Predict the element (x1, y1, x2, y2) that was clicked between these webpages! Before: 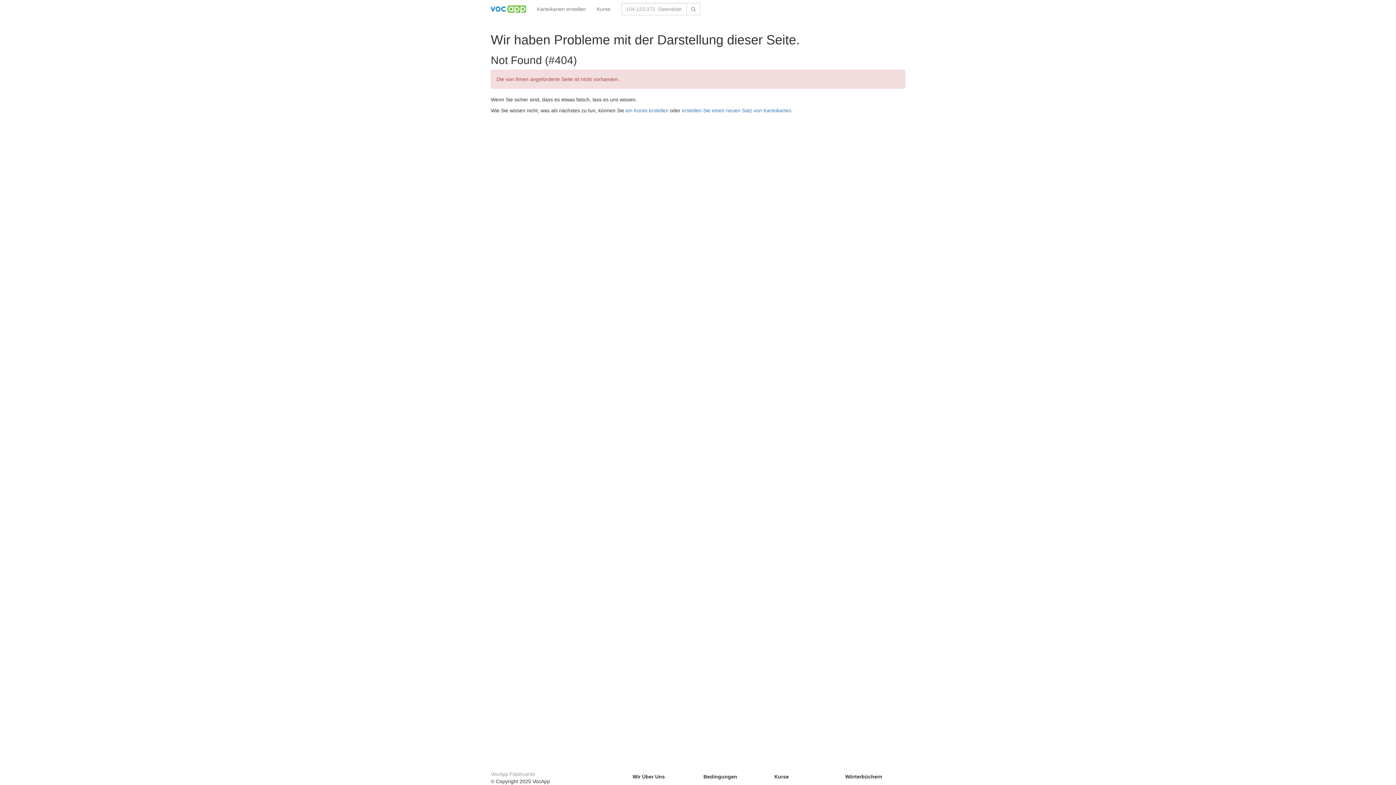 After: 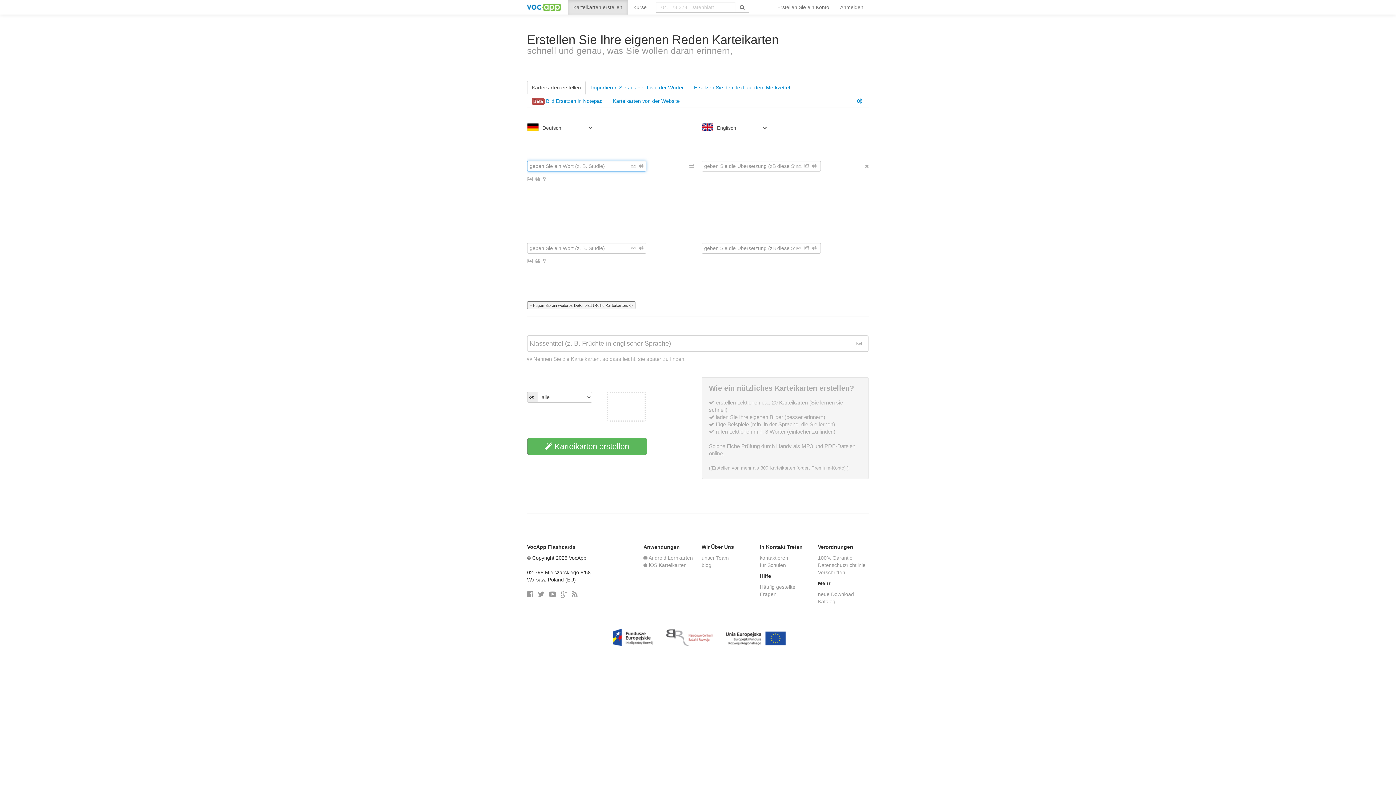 Action: bbox: (531, 0, 591, 18) label: Karteikarten erstellen